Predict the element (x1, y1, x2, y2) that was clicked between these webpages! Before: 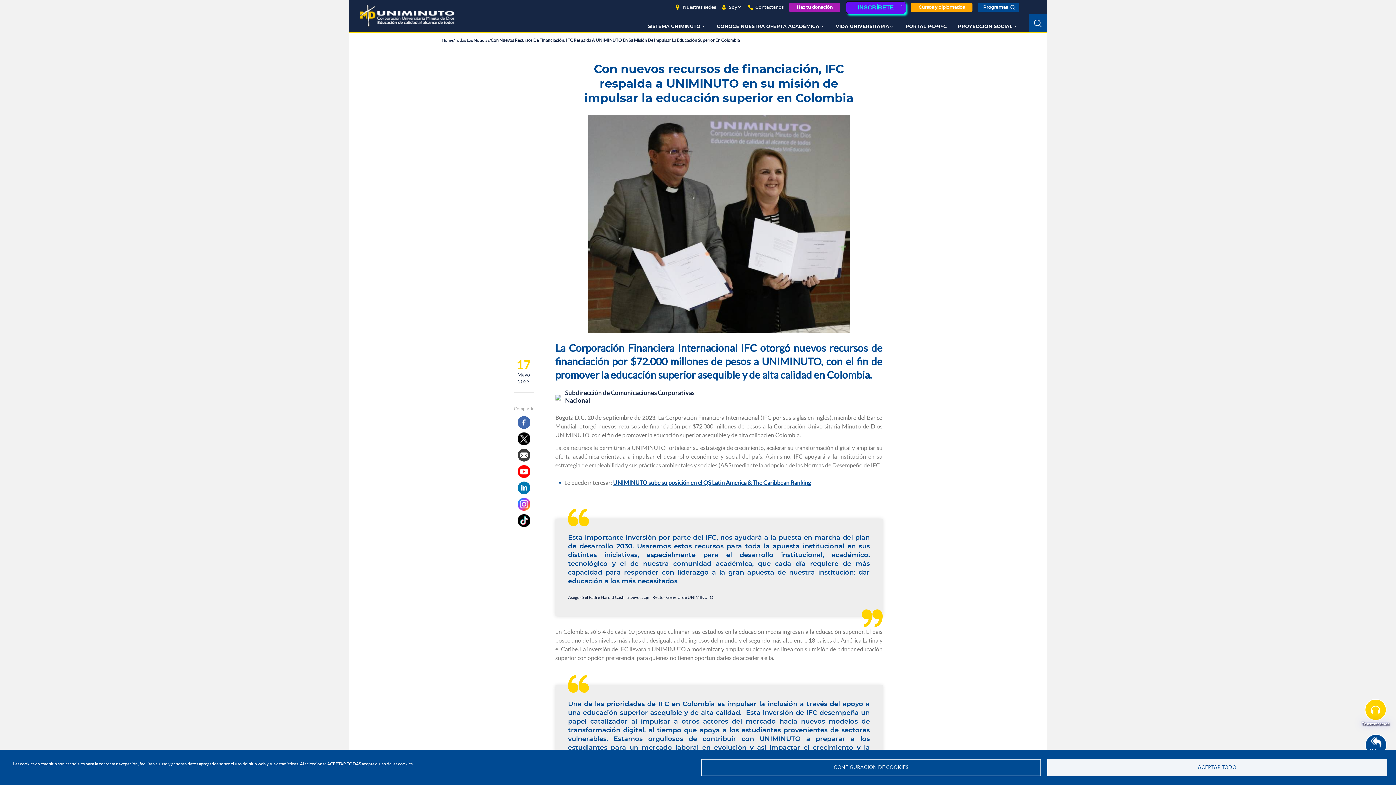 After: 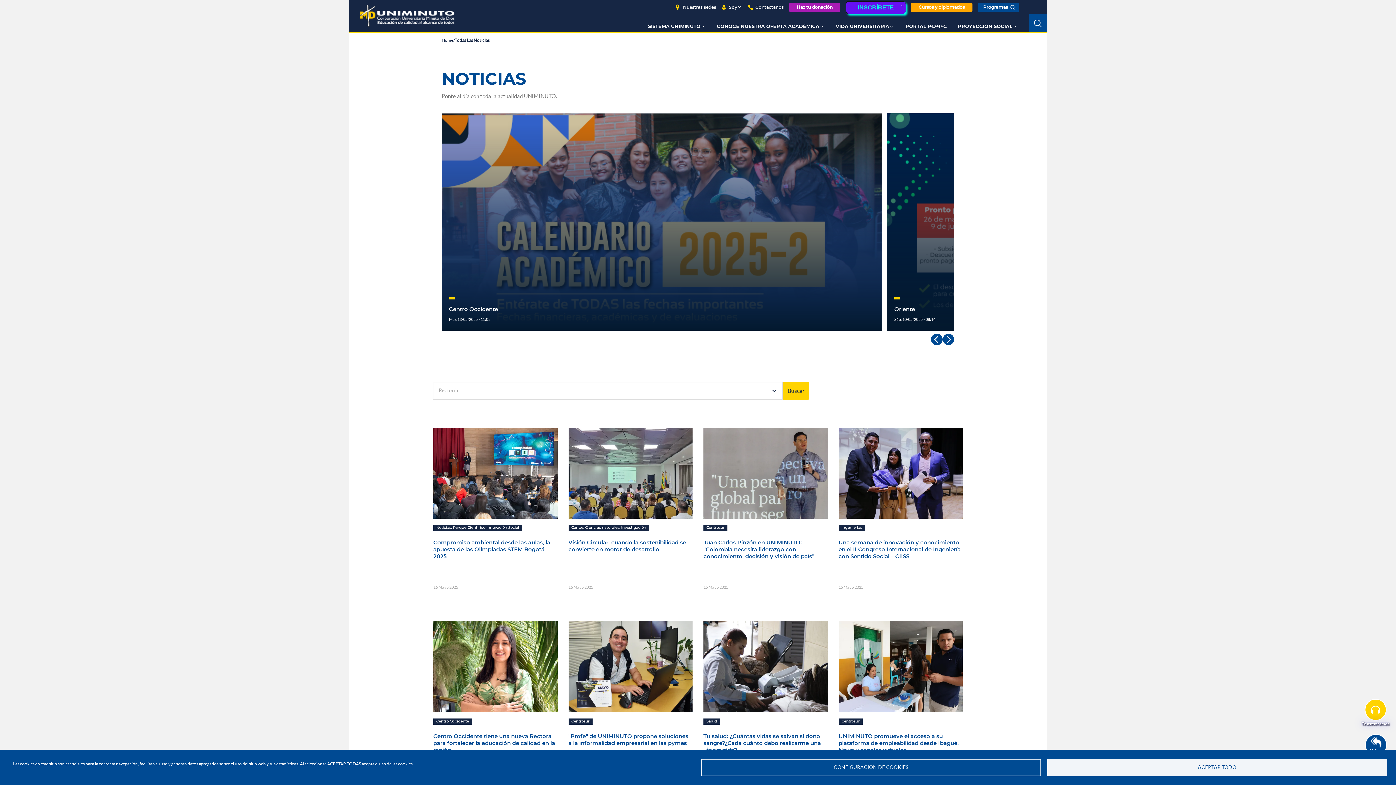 Action: label: Todas Las Noticias bbox: (454, 37, 489, 42)